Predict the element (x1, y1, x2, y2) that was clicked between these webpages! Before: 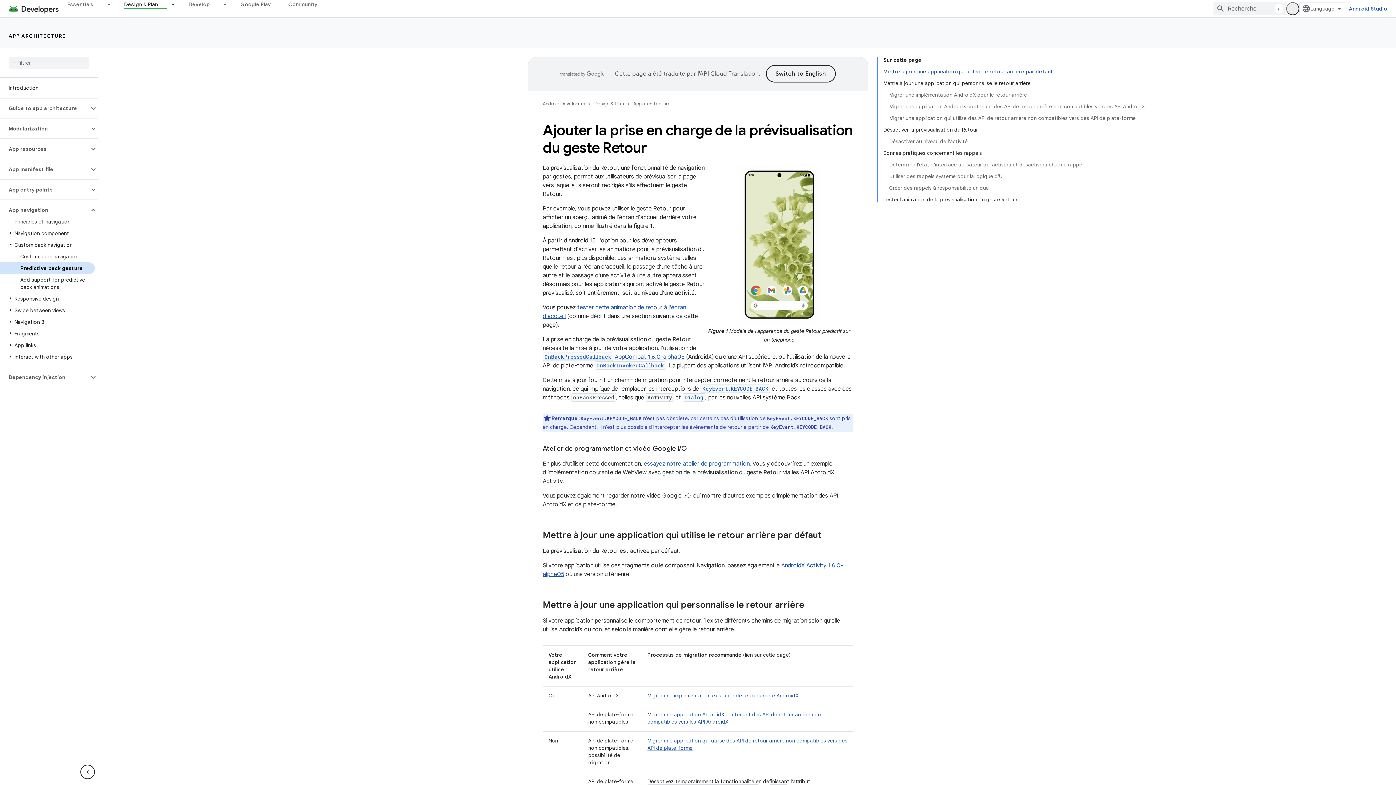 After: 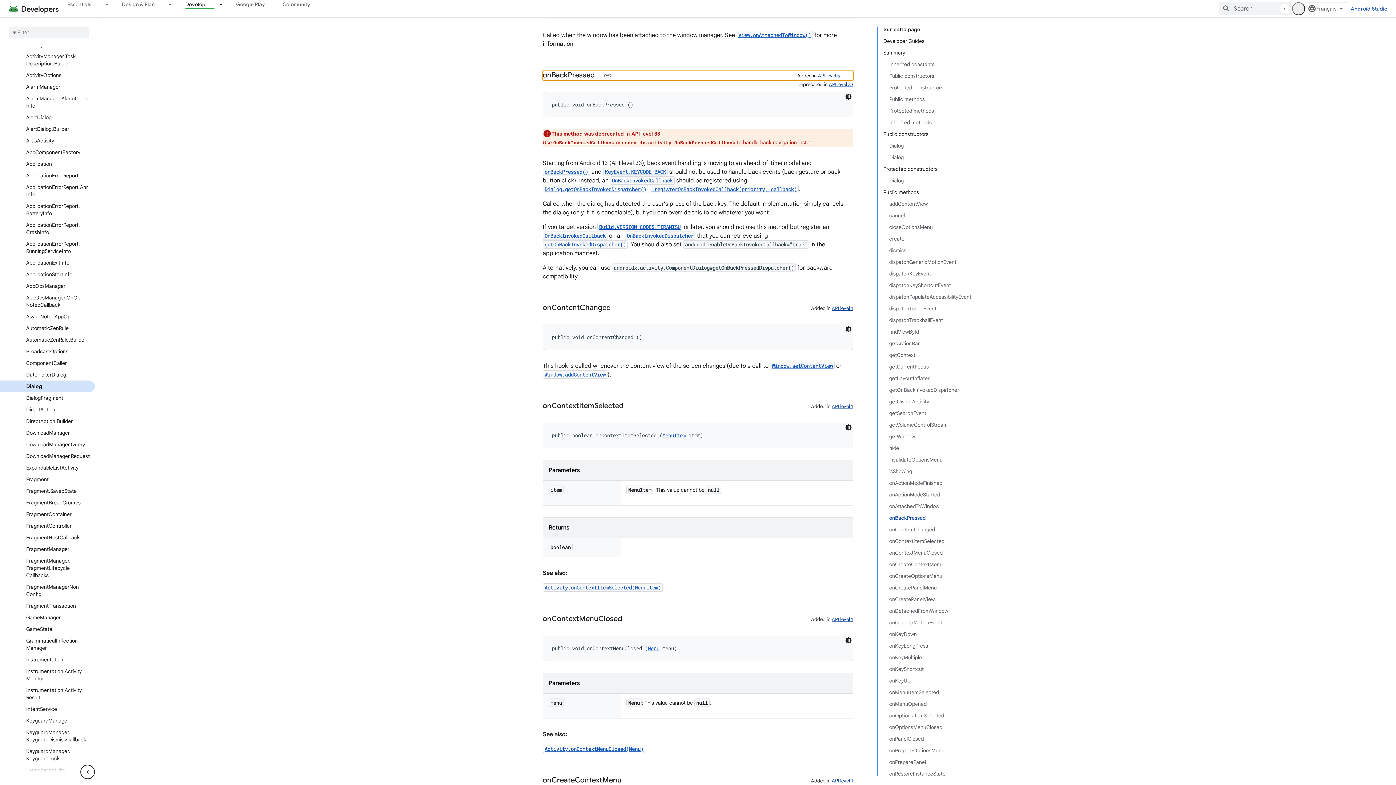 Action: label: Dialog bbox: (682, 394, 705, 401)